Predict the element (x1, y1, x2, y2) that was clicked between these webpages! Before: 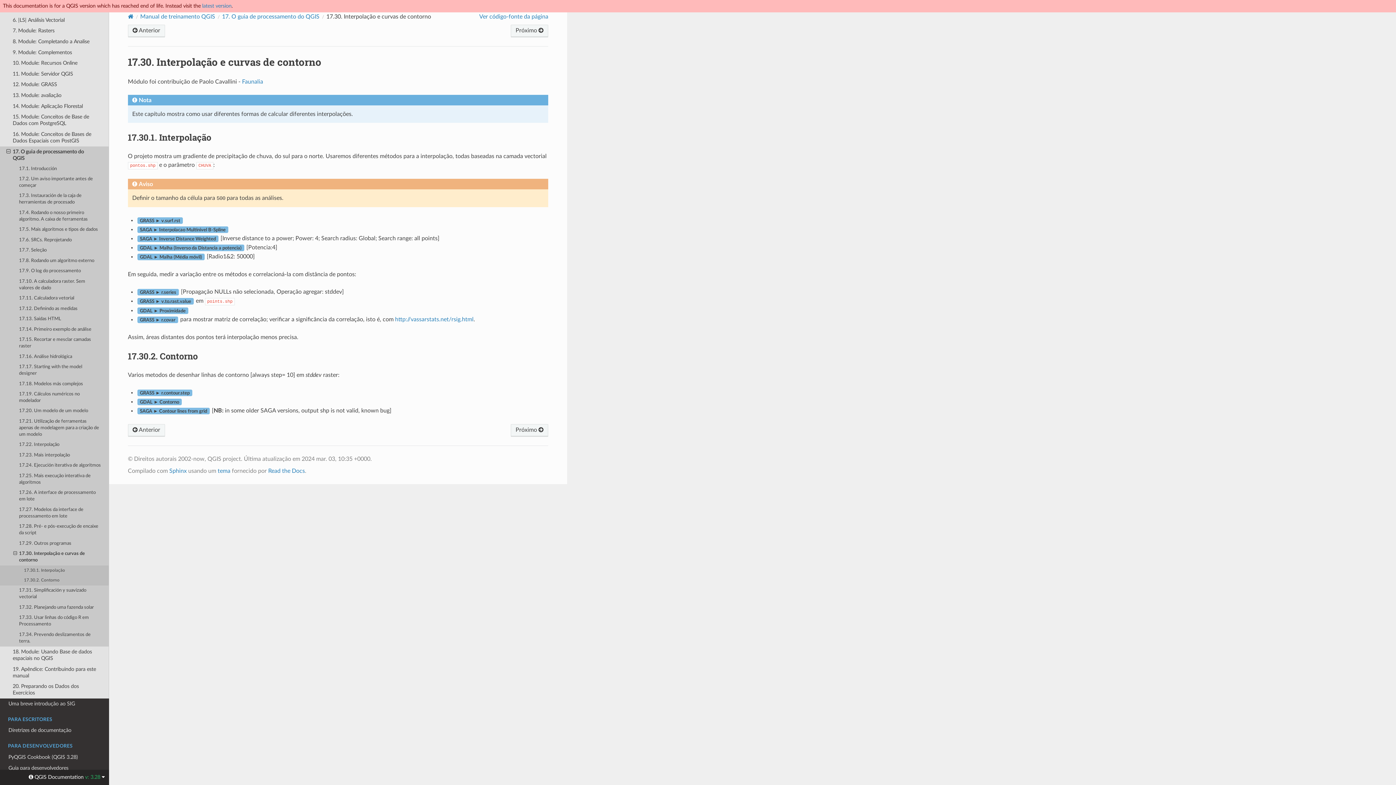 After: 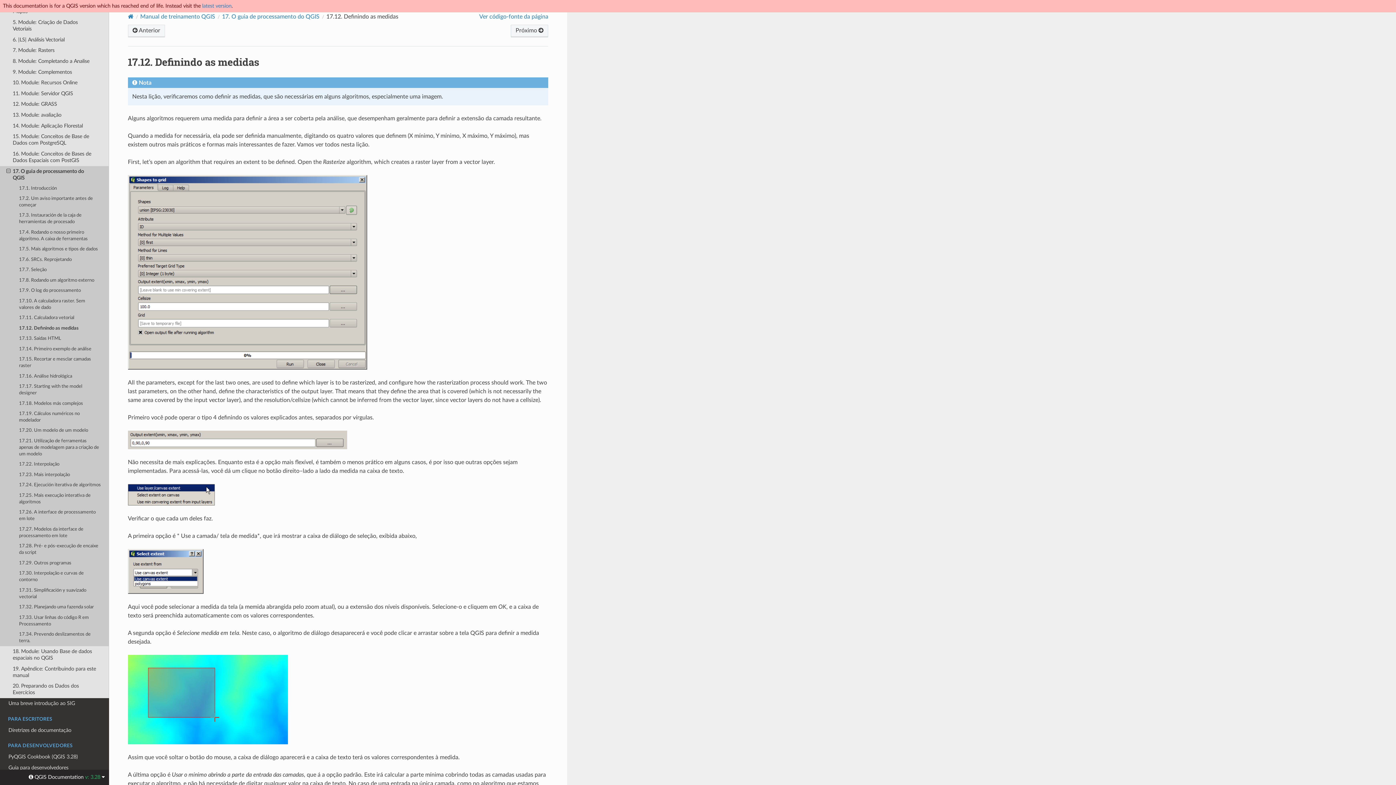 Action: label: 17.12. Definindo as medidas bbox: (0, 303, 109, 314)